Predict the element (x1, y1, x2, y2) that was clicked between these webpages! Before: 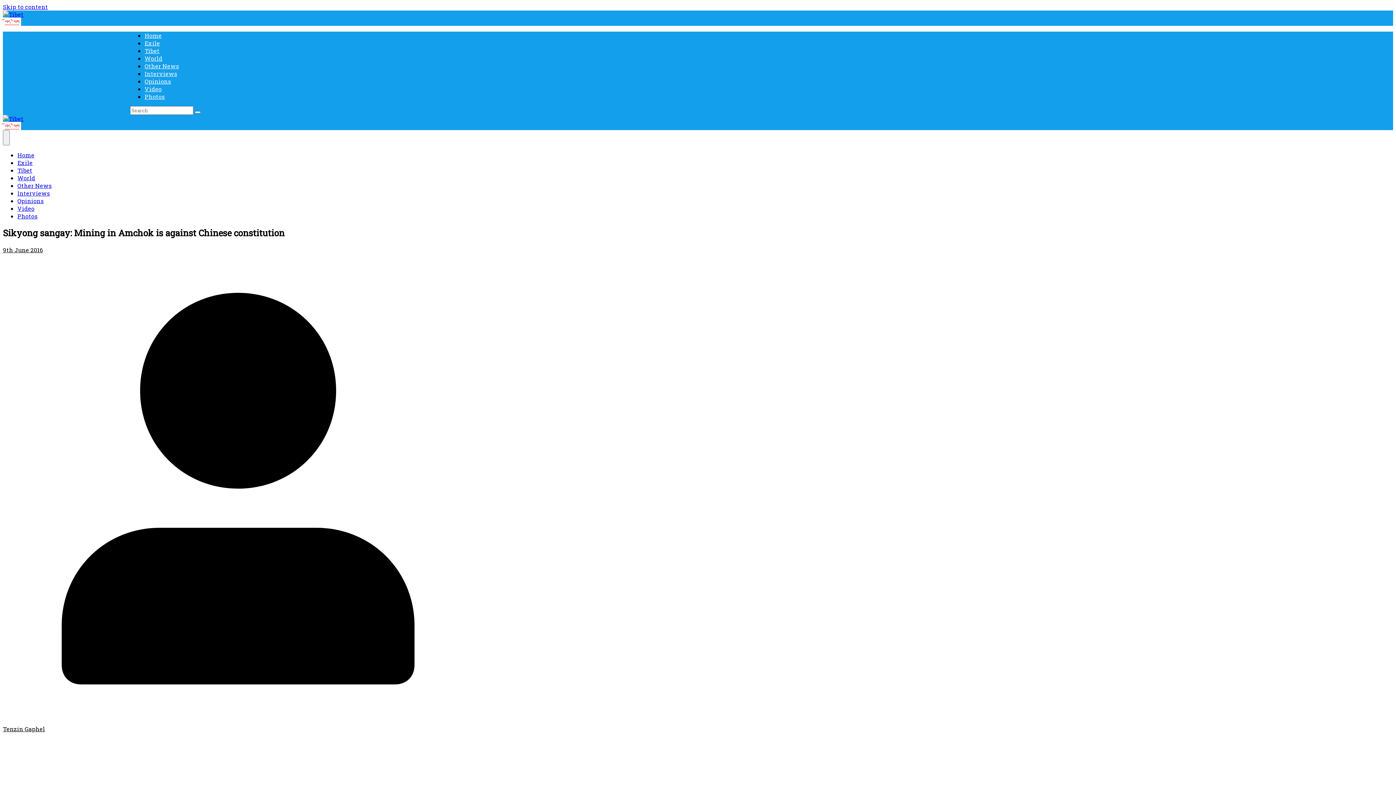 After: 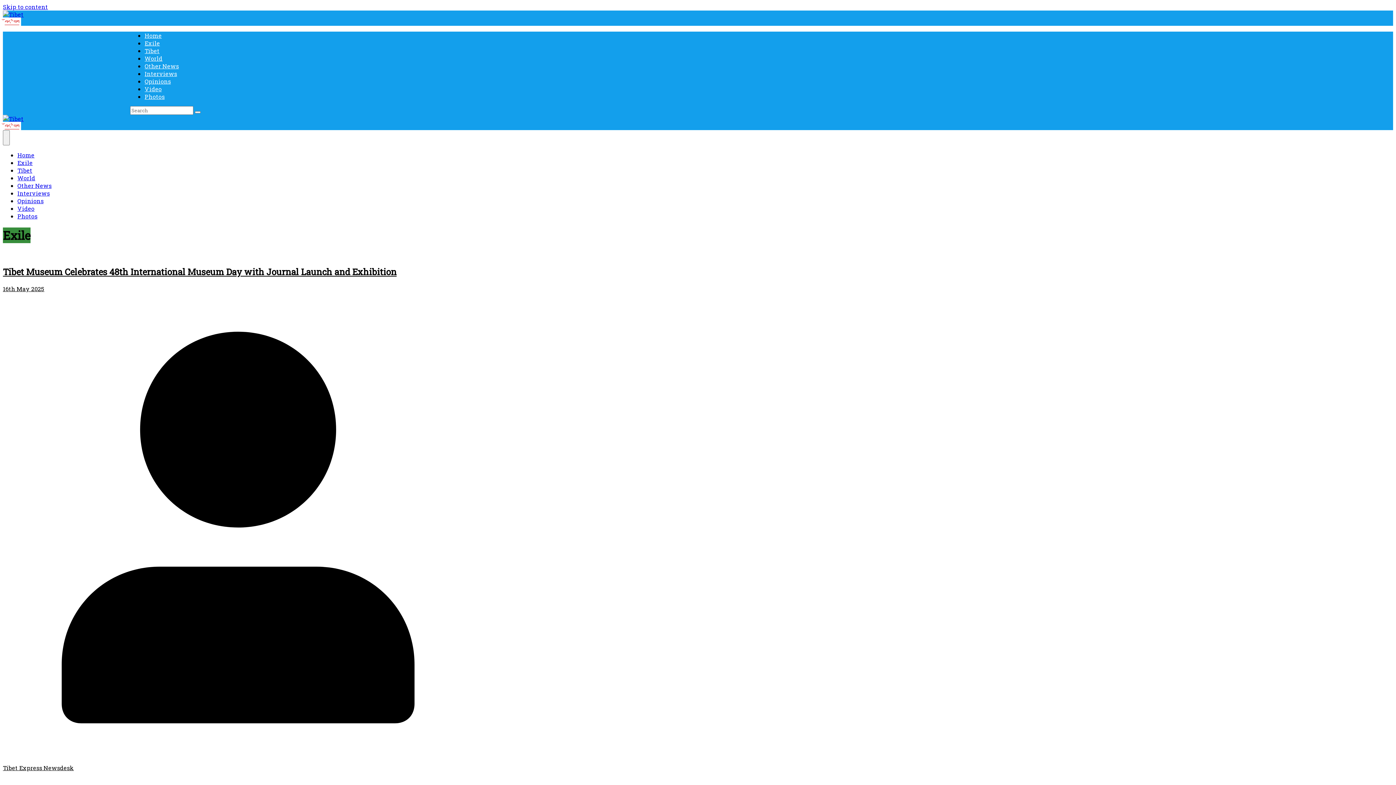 Action: label: Exile bbox: (144, 39, 160, 46)